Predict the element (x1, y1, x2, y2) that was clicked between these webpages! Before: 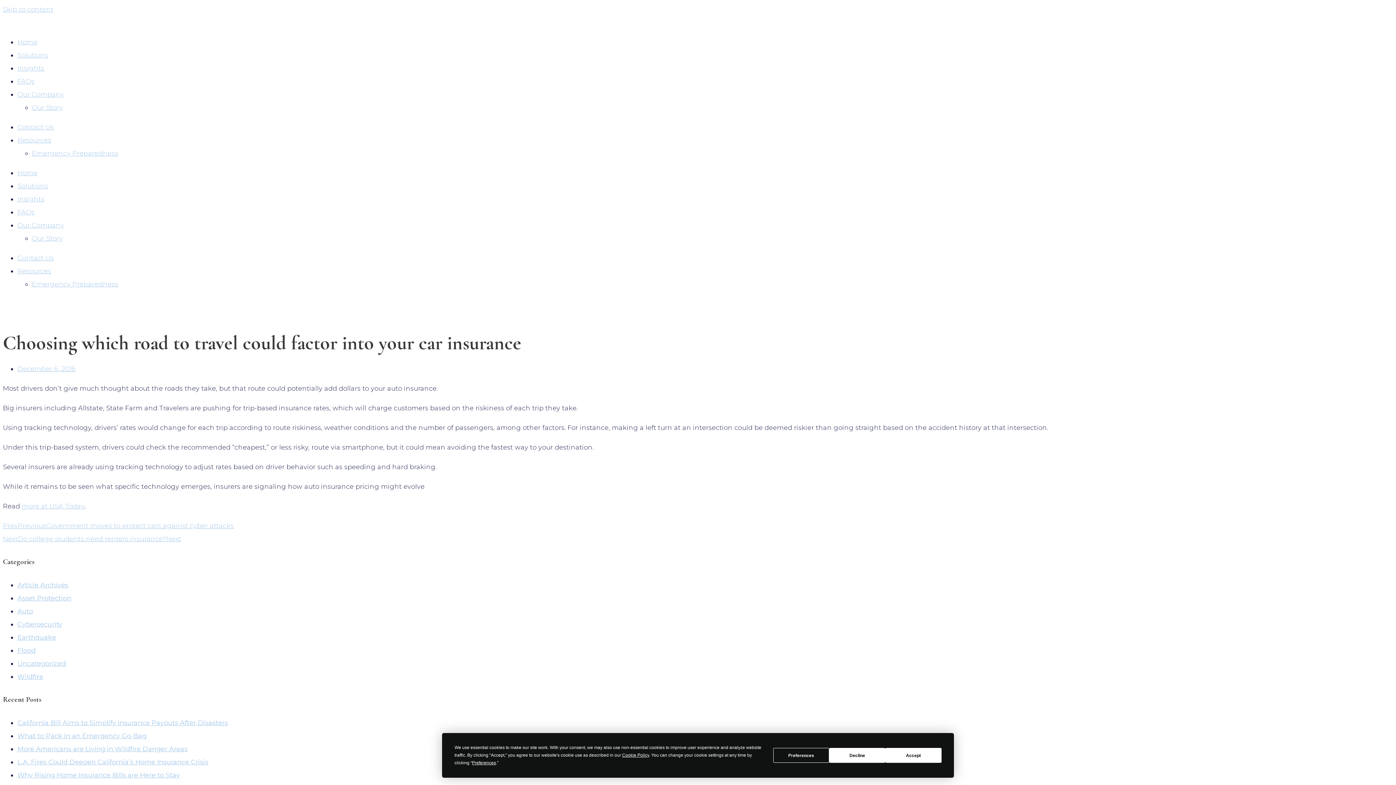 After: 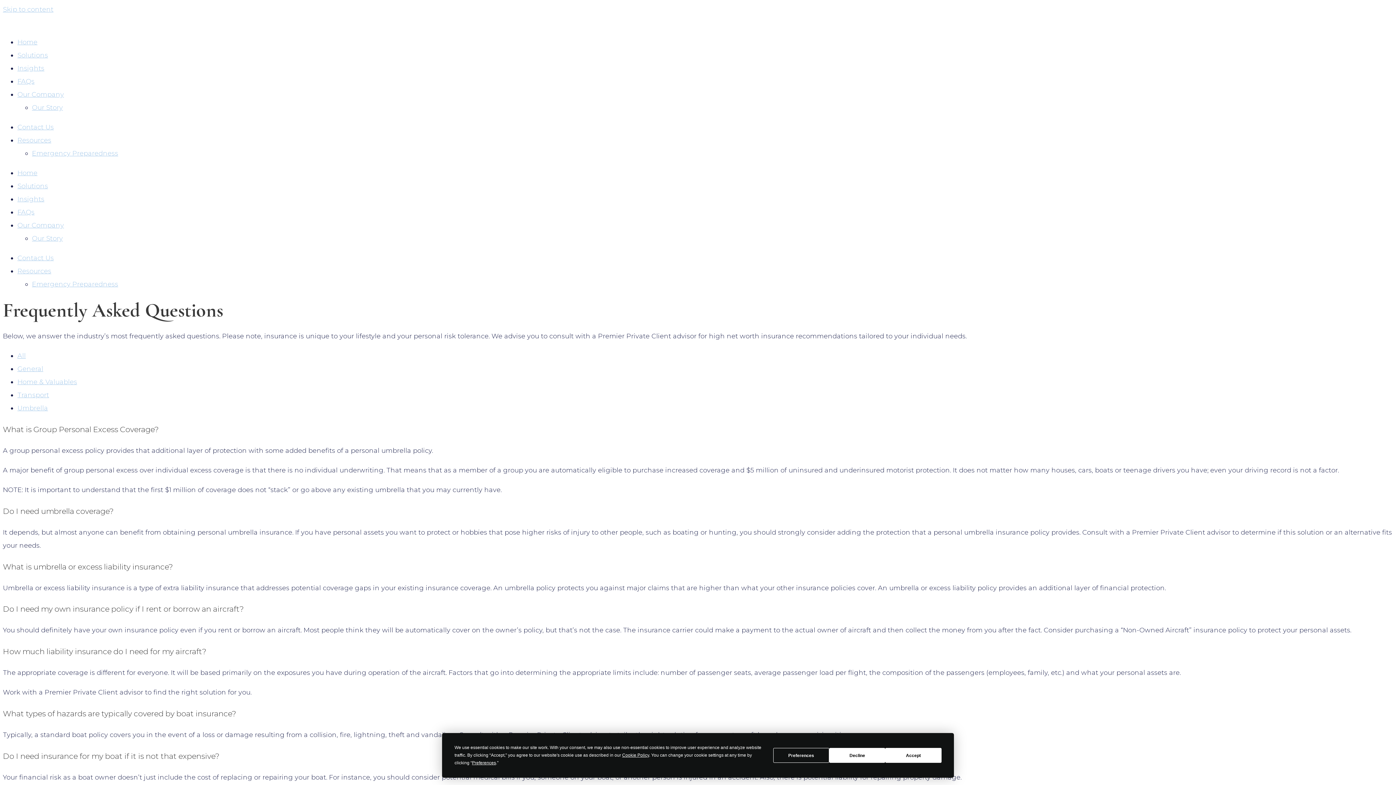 Action: label: FAQs bbox: (17, 77, 34, 85)